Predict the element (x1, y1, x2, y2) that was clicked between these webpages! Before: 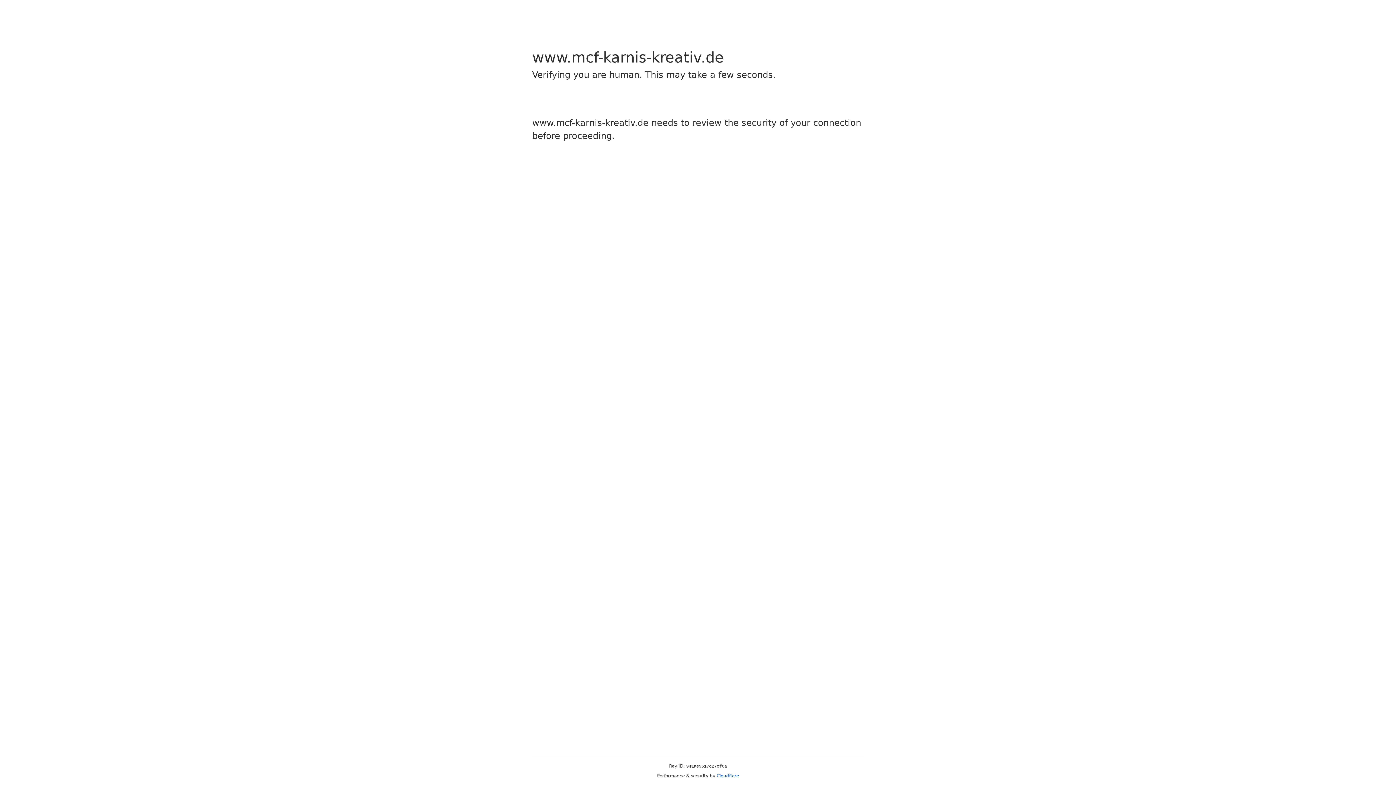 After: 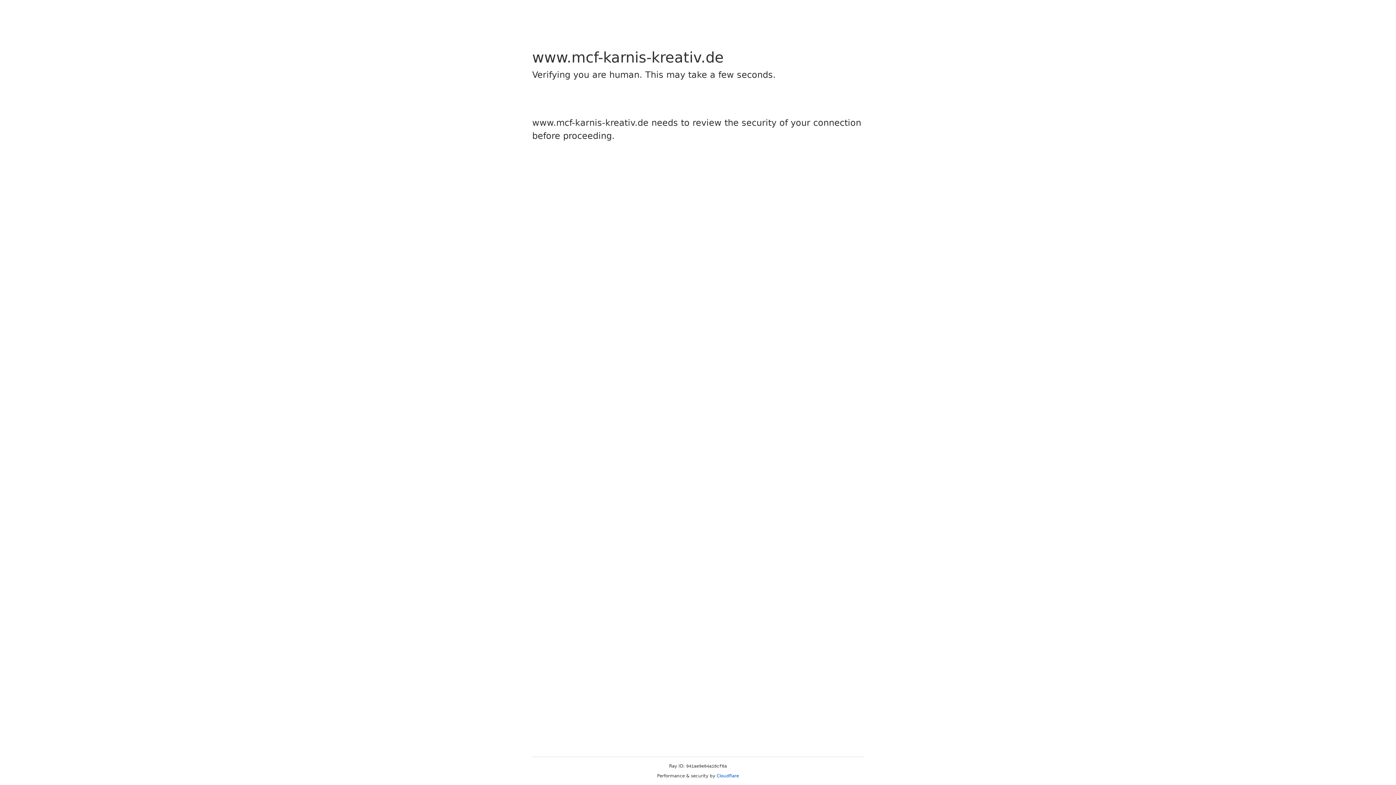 Action: bbox: (716, 773, 739, 778) label: Cloudflare